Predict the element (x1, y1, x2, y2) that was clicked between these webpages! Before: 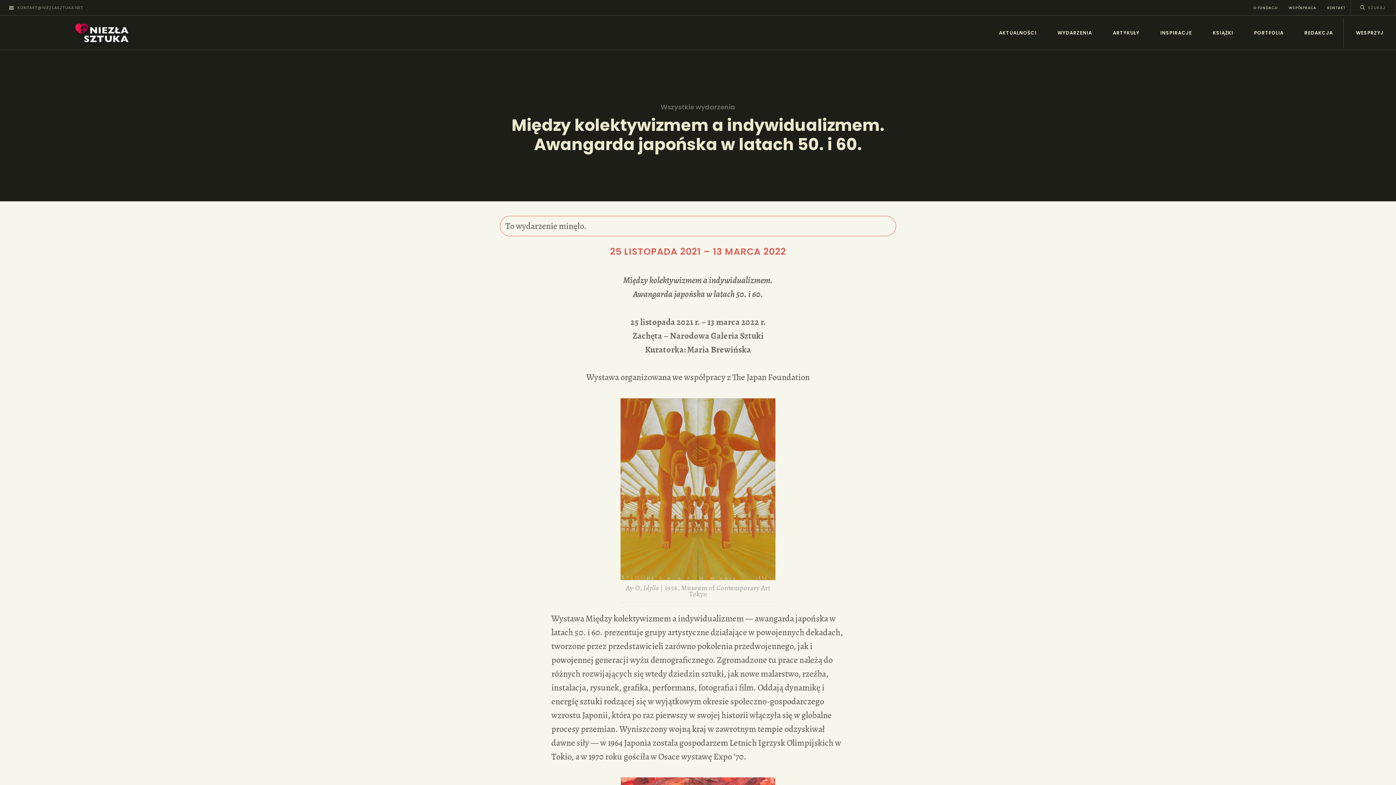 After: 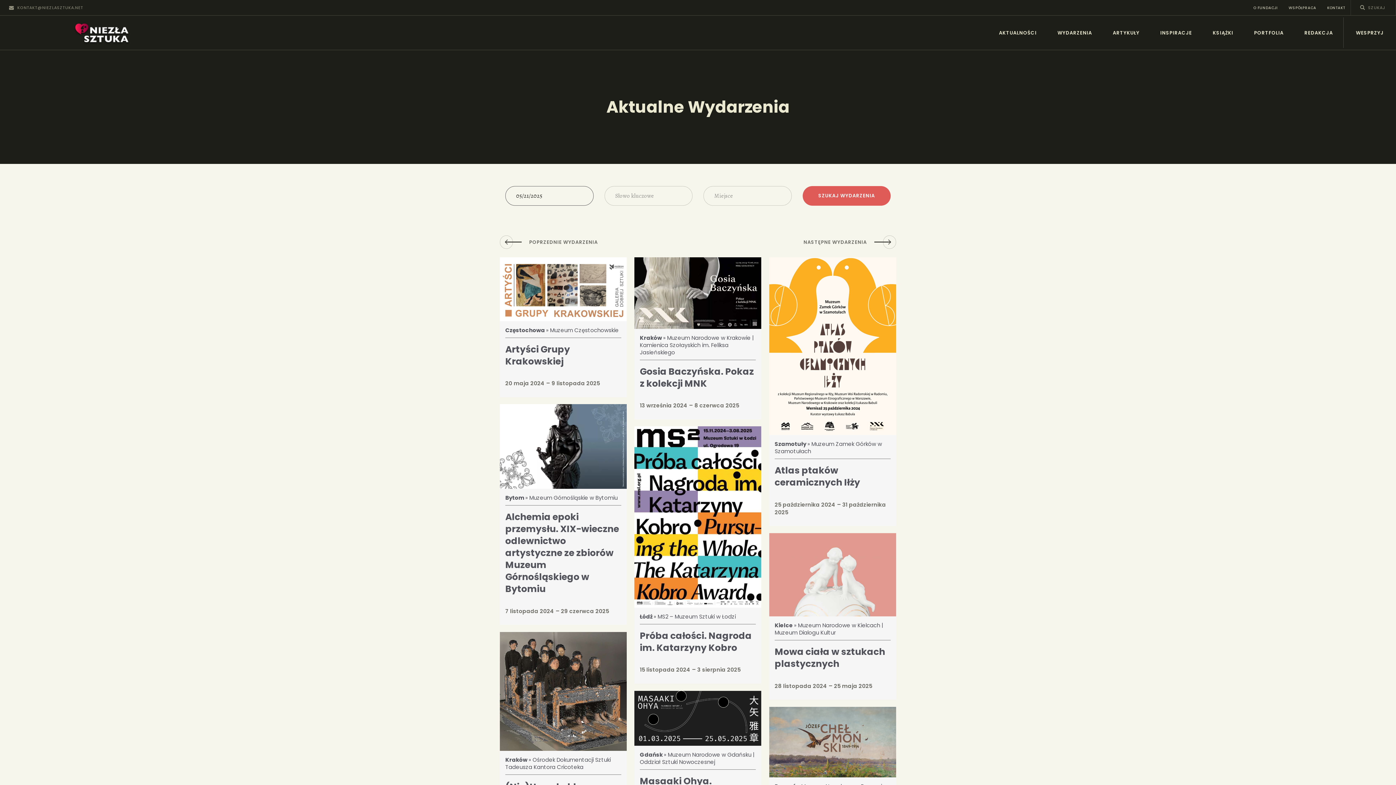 Action: label: Wszystkie wydarzenia bbox: (485, 104, 910, 110)